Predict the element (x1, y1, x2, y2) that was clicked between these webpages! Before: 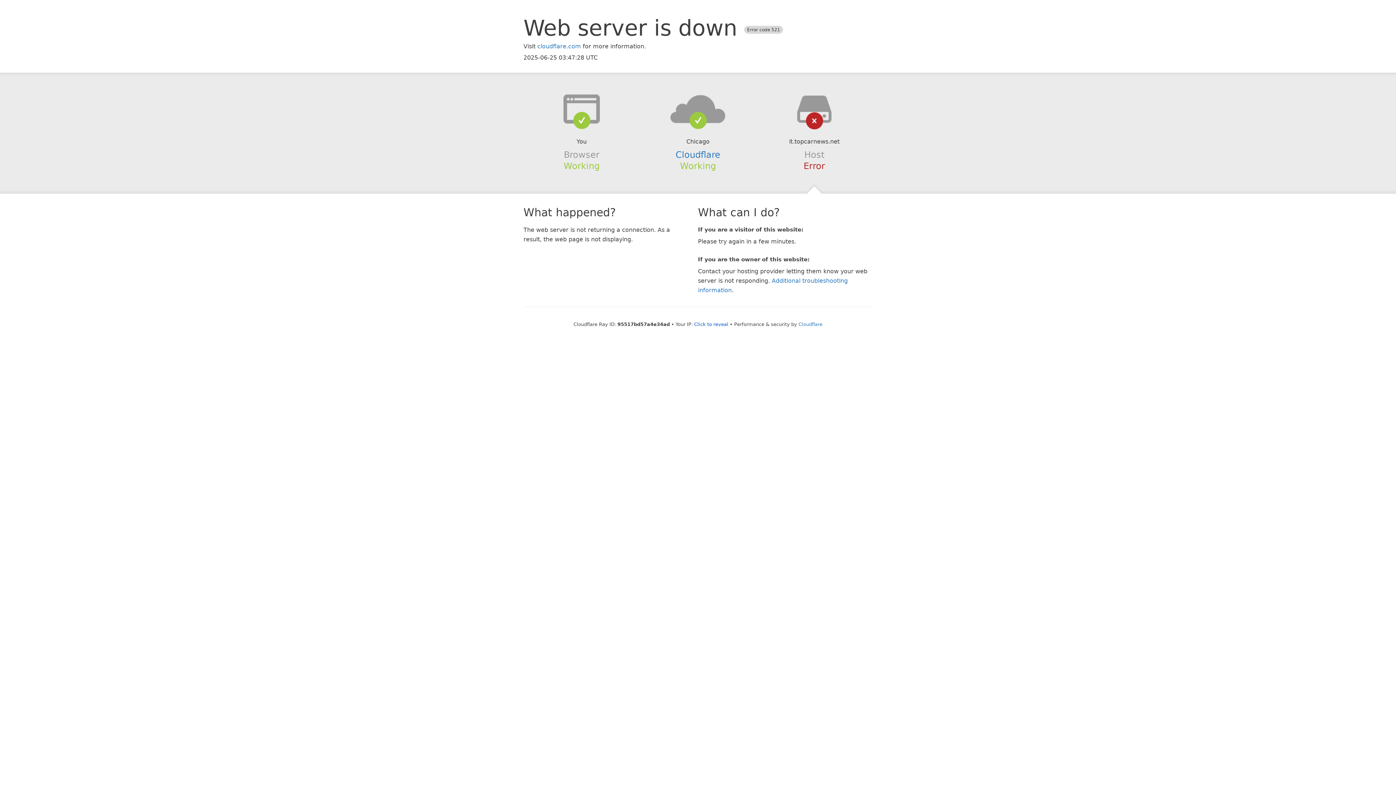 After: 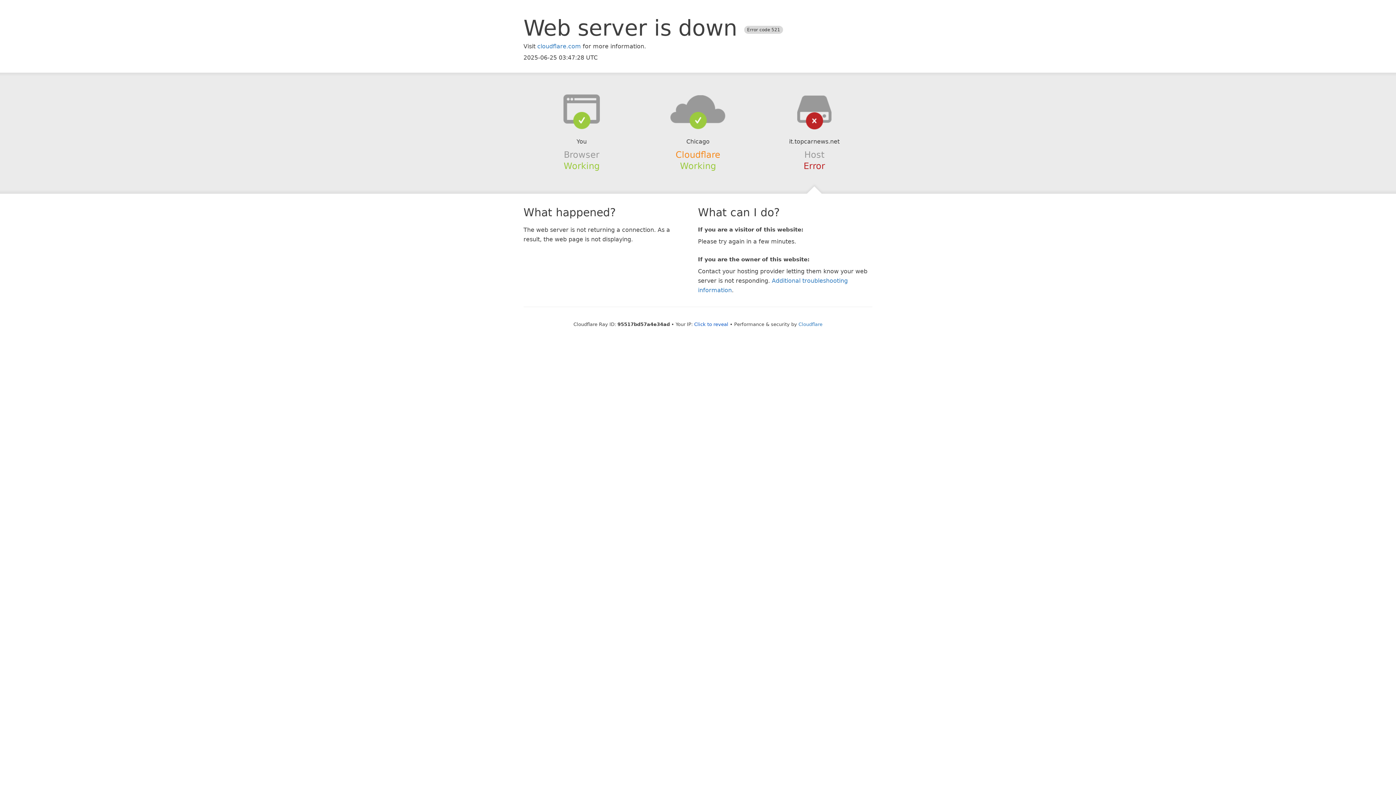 Action: bbox: (675, 149, 720, 159) label: Cloudflare